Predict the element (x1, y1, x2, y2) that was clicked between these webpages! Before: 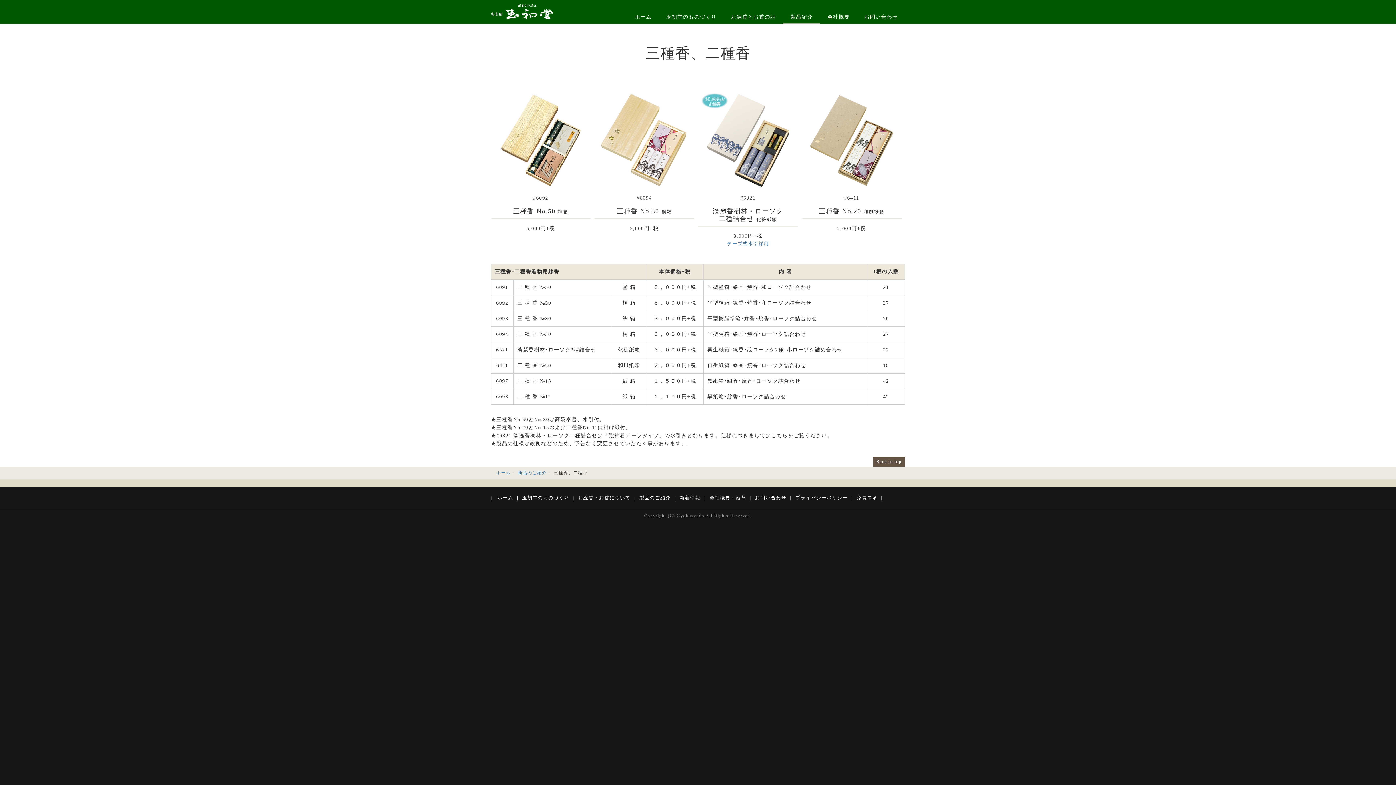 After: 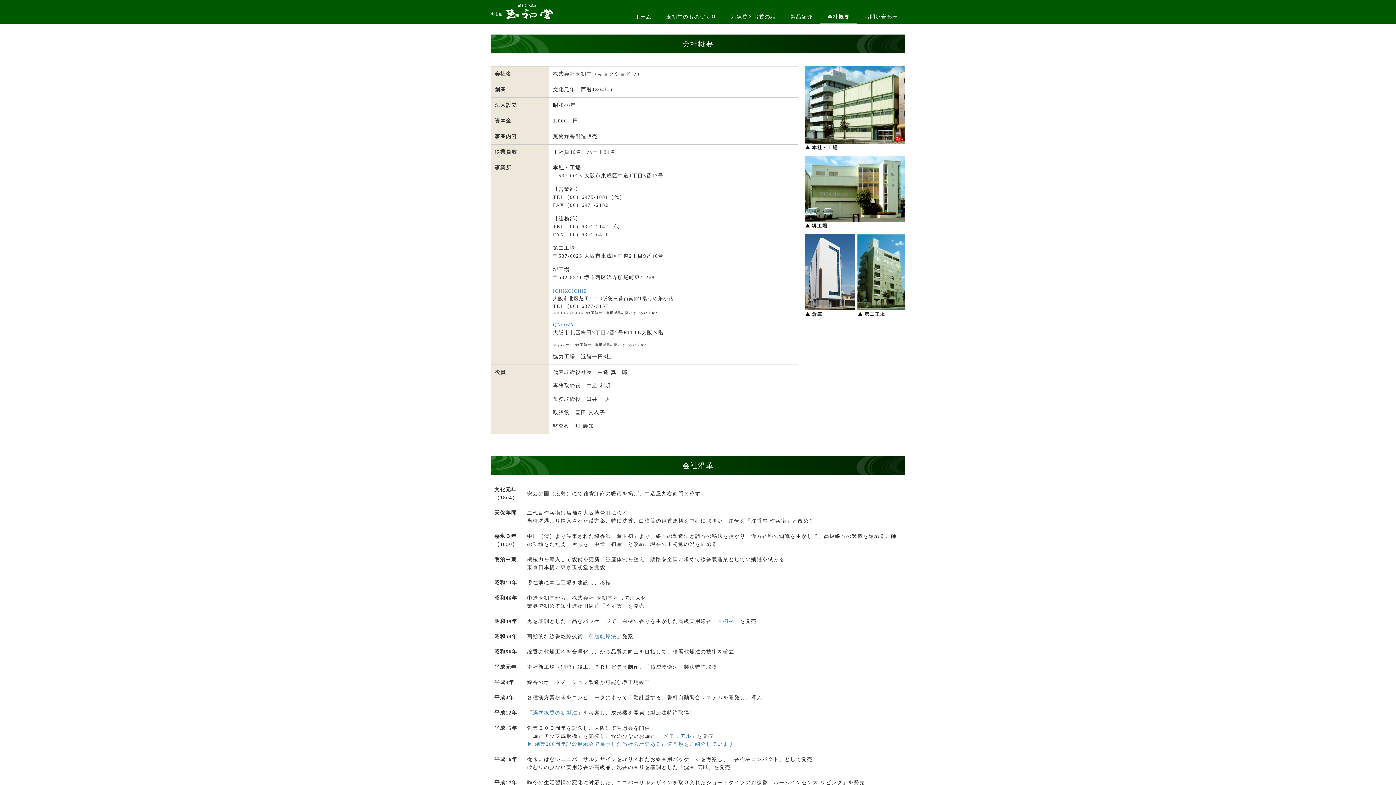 Action: bbox: (709, 495, 746, 500) label: 会社概要・沿革